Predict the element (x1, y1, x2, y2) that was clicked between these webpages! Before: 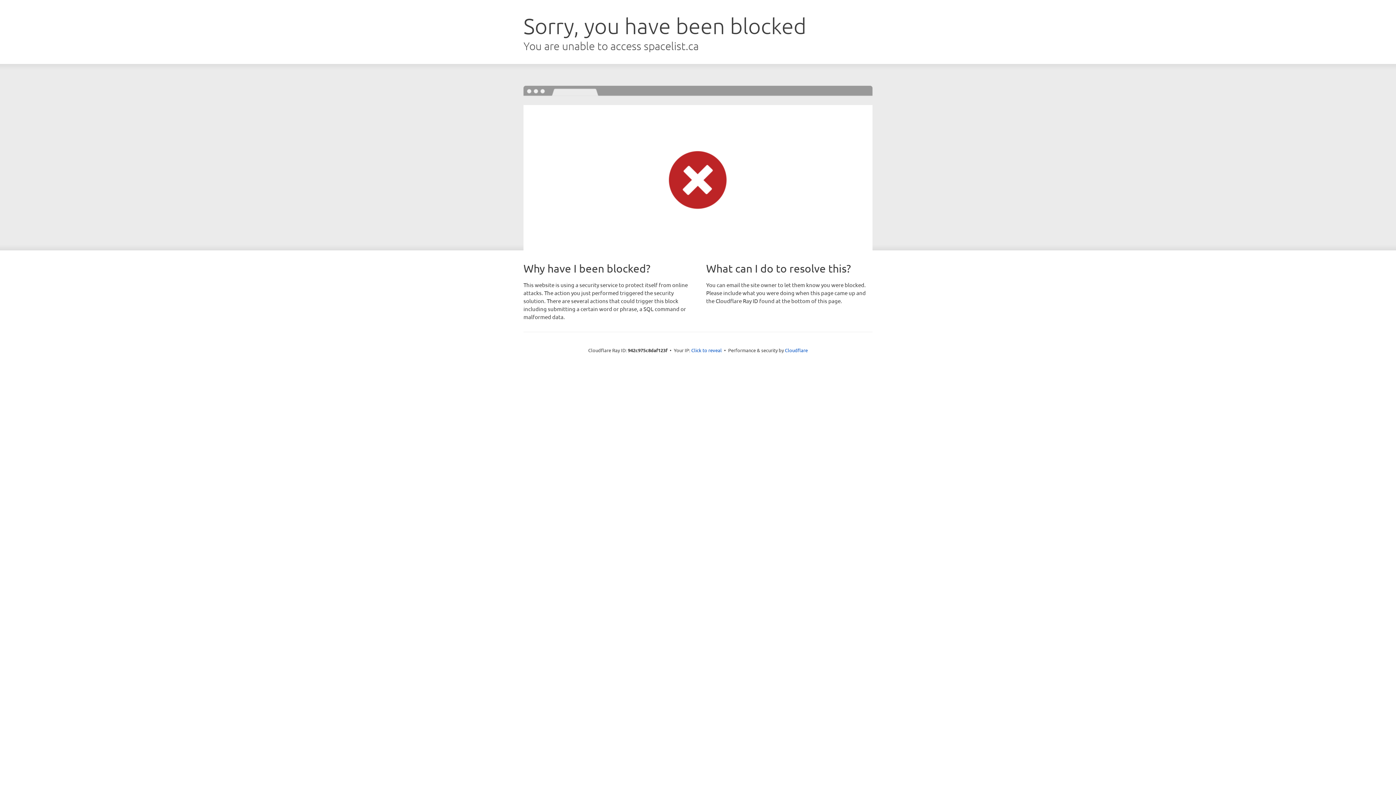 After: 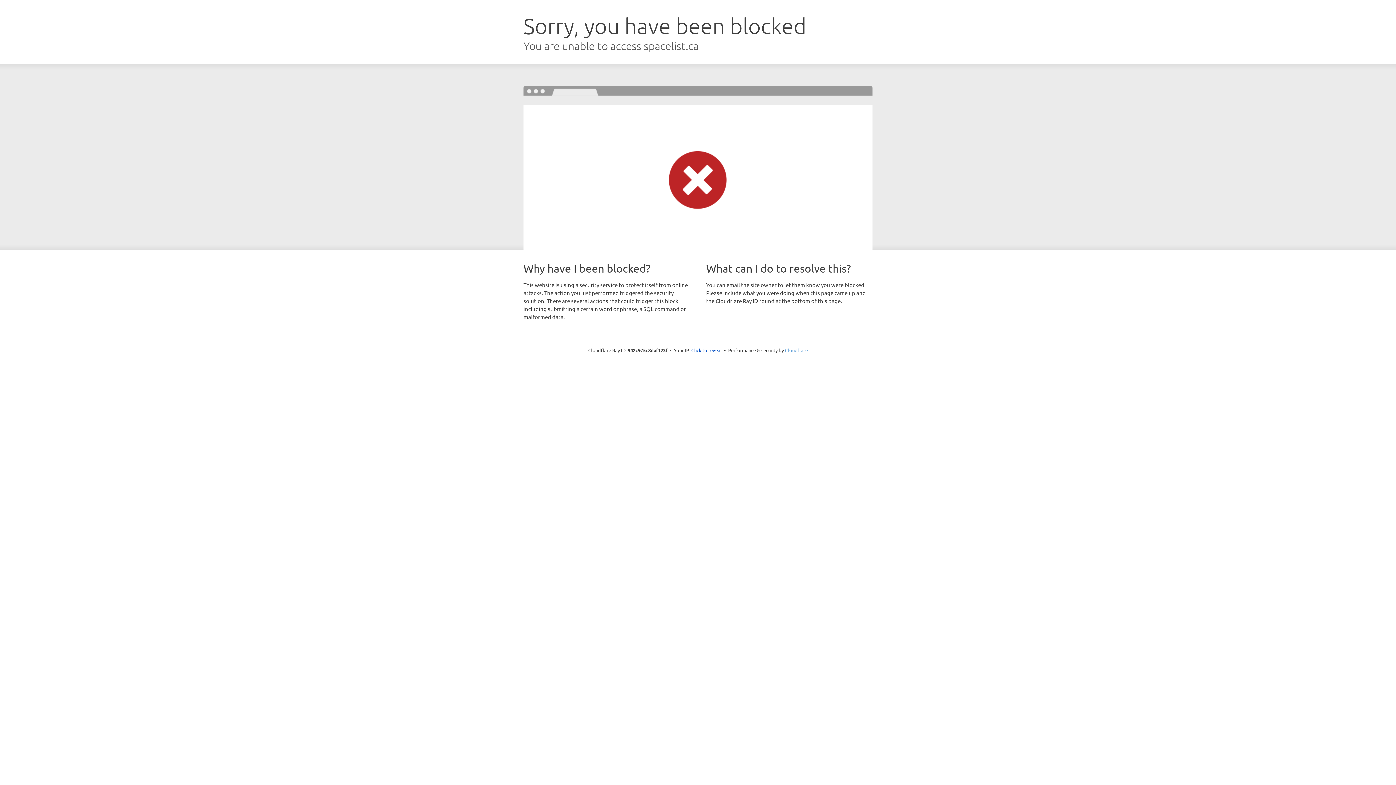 Action: bbox: (785, 347, 808, 353) label: Cloudflare